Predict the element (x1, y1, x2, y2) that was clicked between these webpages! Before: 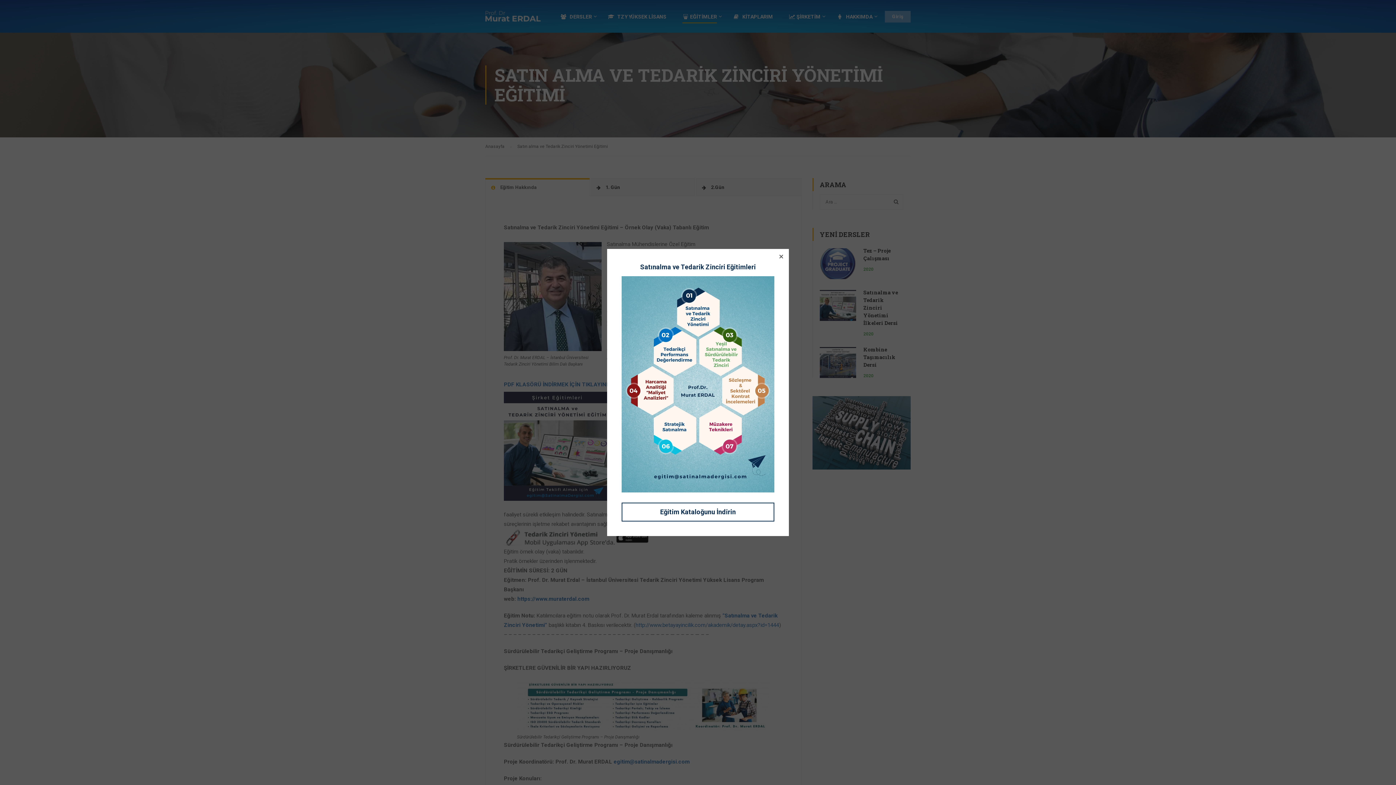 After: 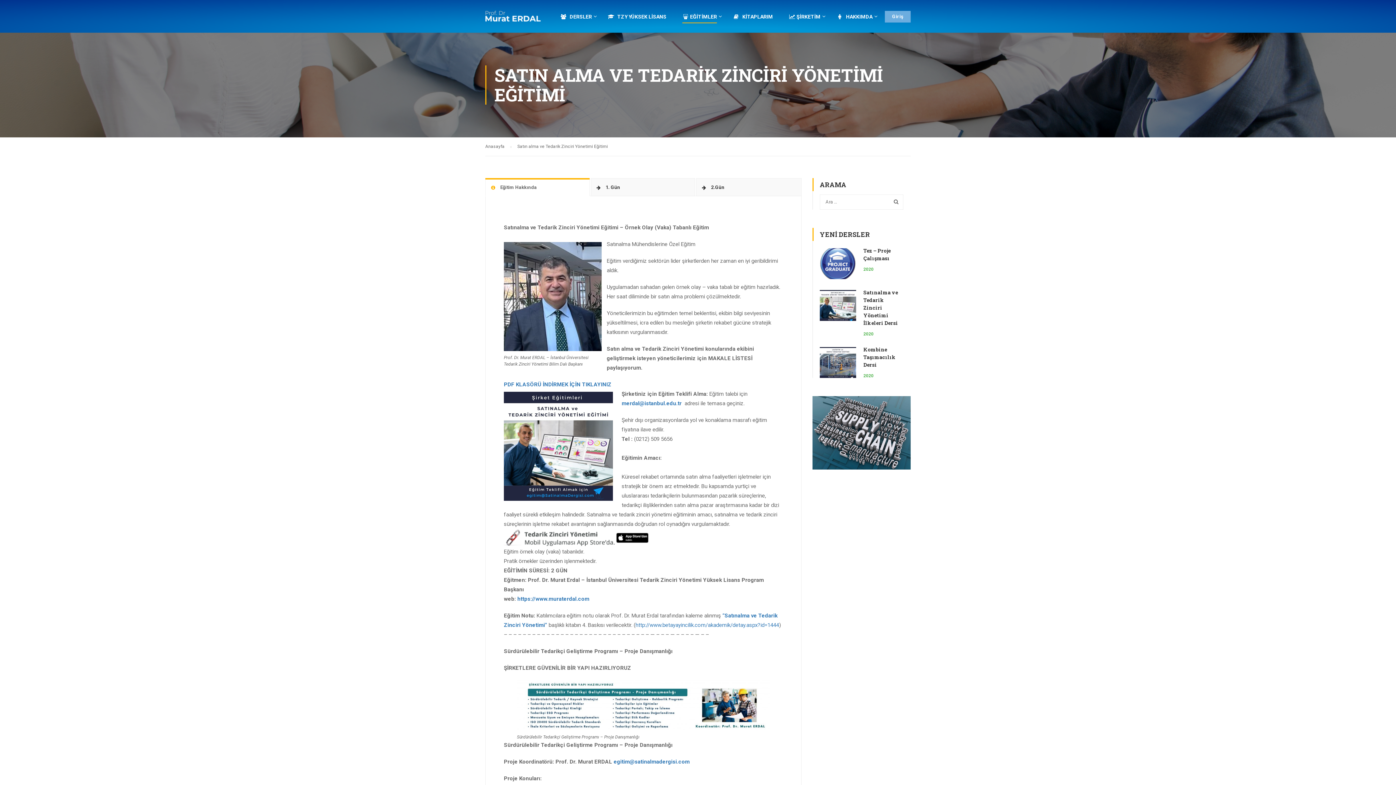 Action: bbox: (778, 253, 784, 260)